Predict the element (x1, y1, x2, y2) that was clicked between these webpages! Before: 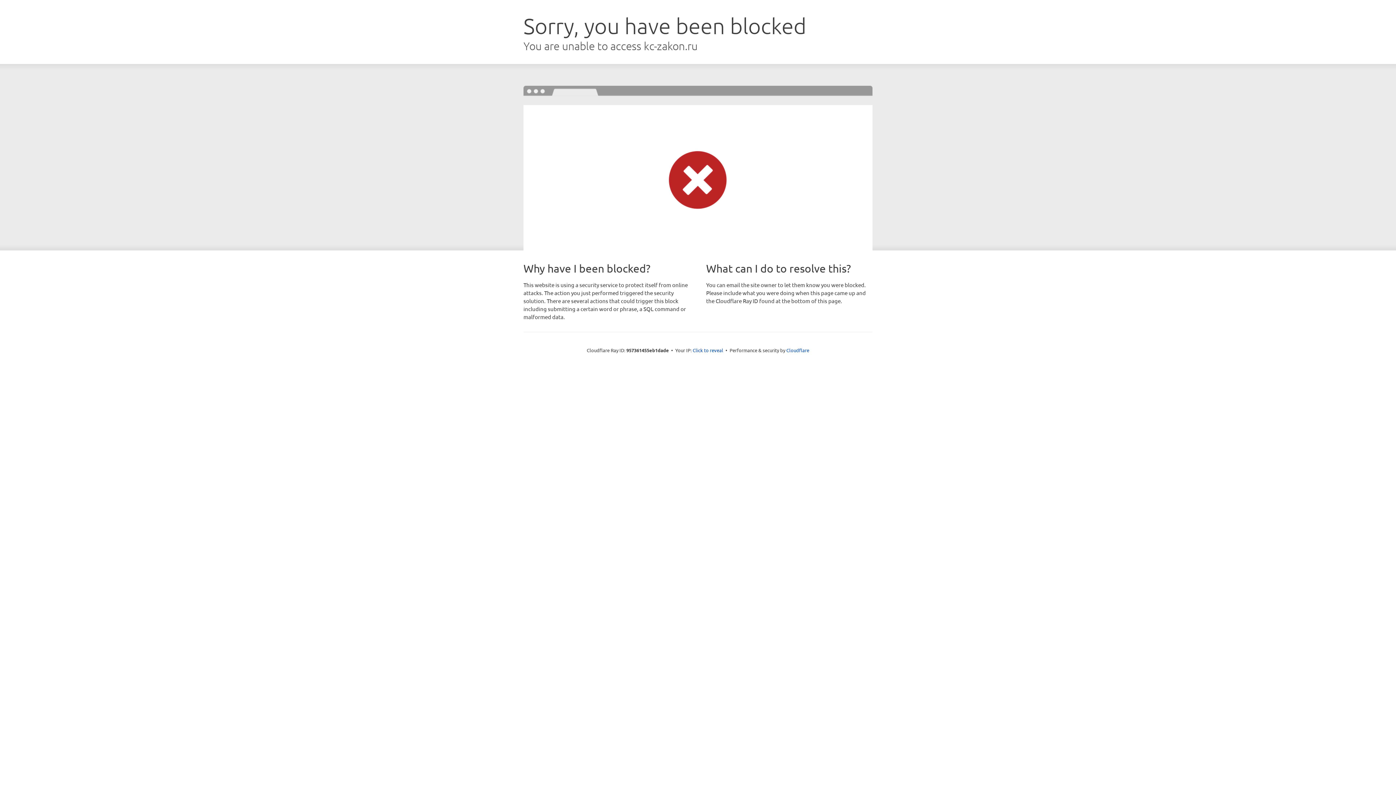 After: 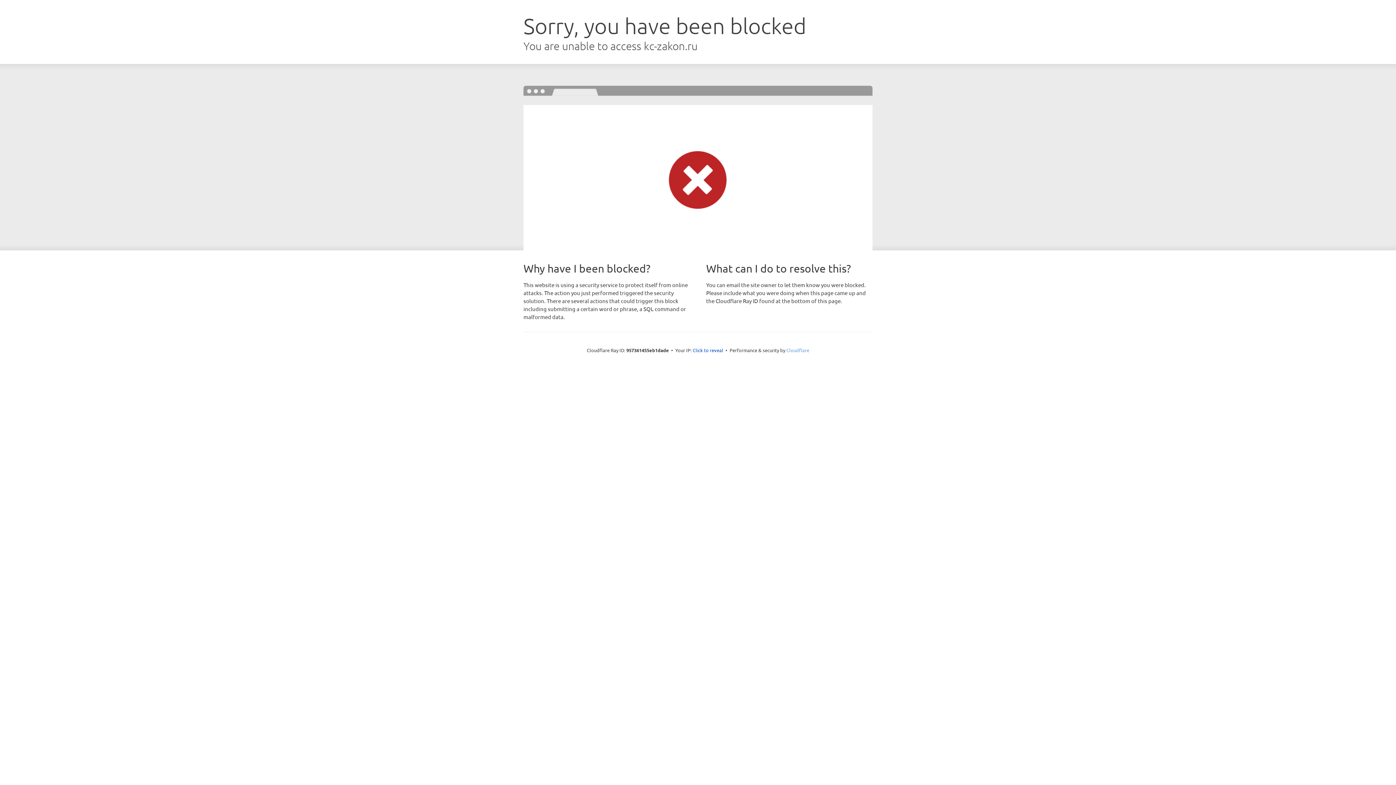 Action: label: Cloudflare bbox: (786, 347, 809, 353)